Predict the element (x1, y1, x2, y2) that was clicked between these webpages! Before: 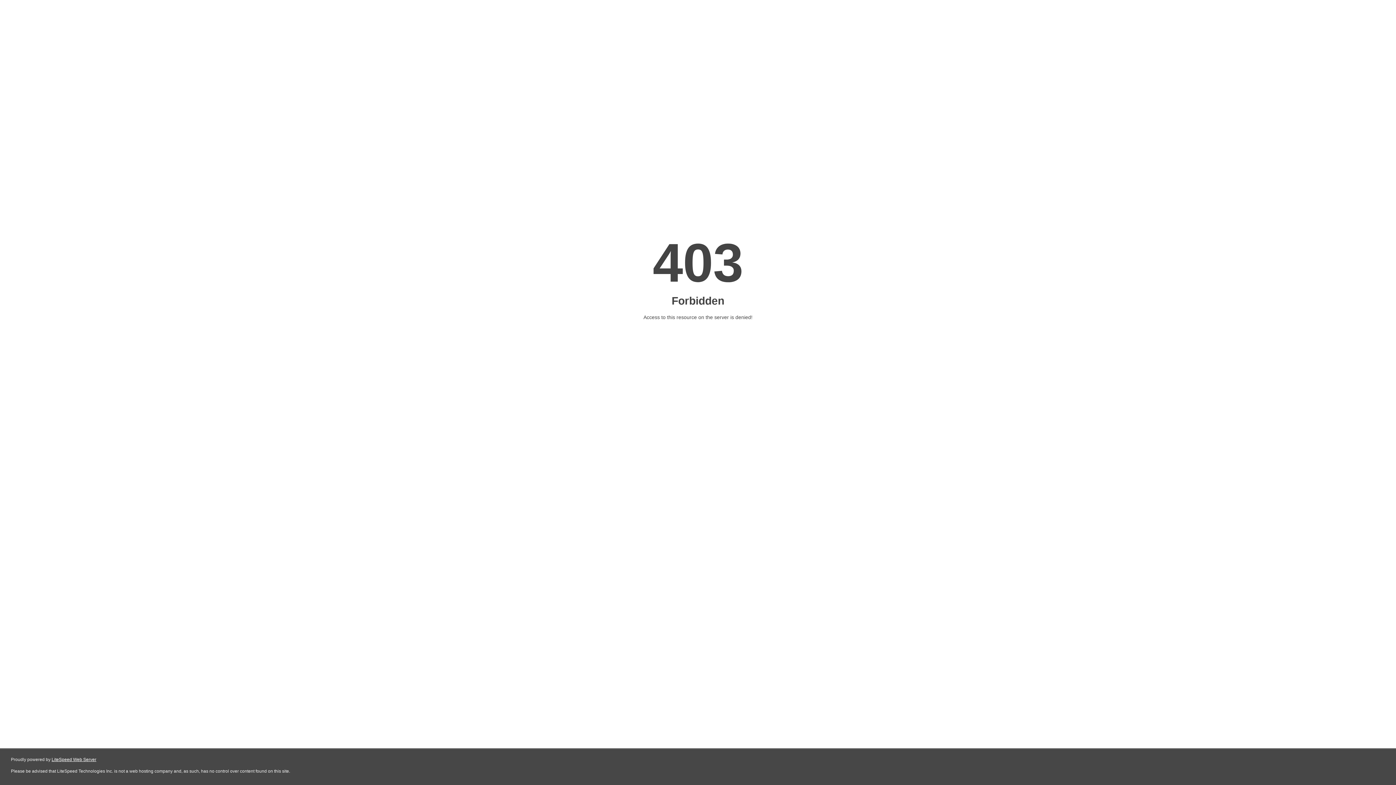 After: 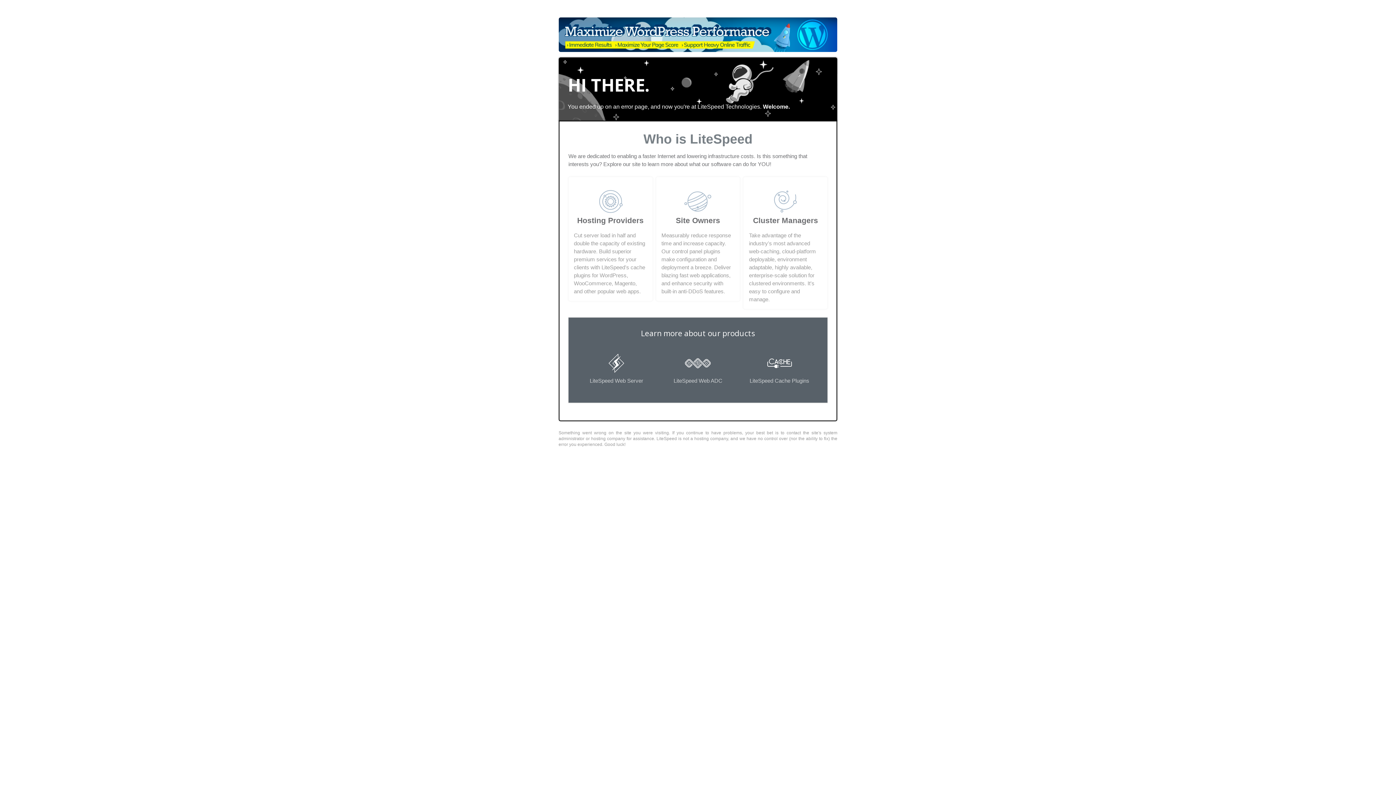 Action: bbox: (51, 757, 96, 762) label: LiteSpeed Web Server